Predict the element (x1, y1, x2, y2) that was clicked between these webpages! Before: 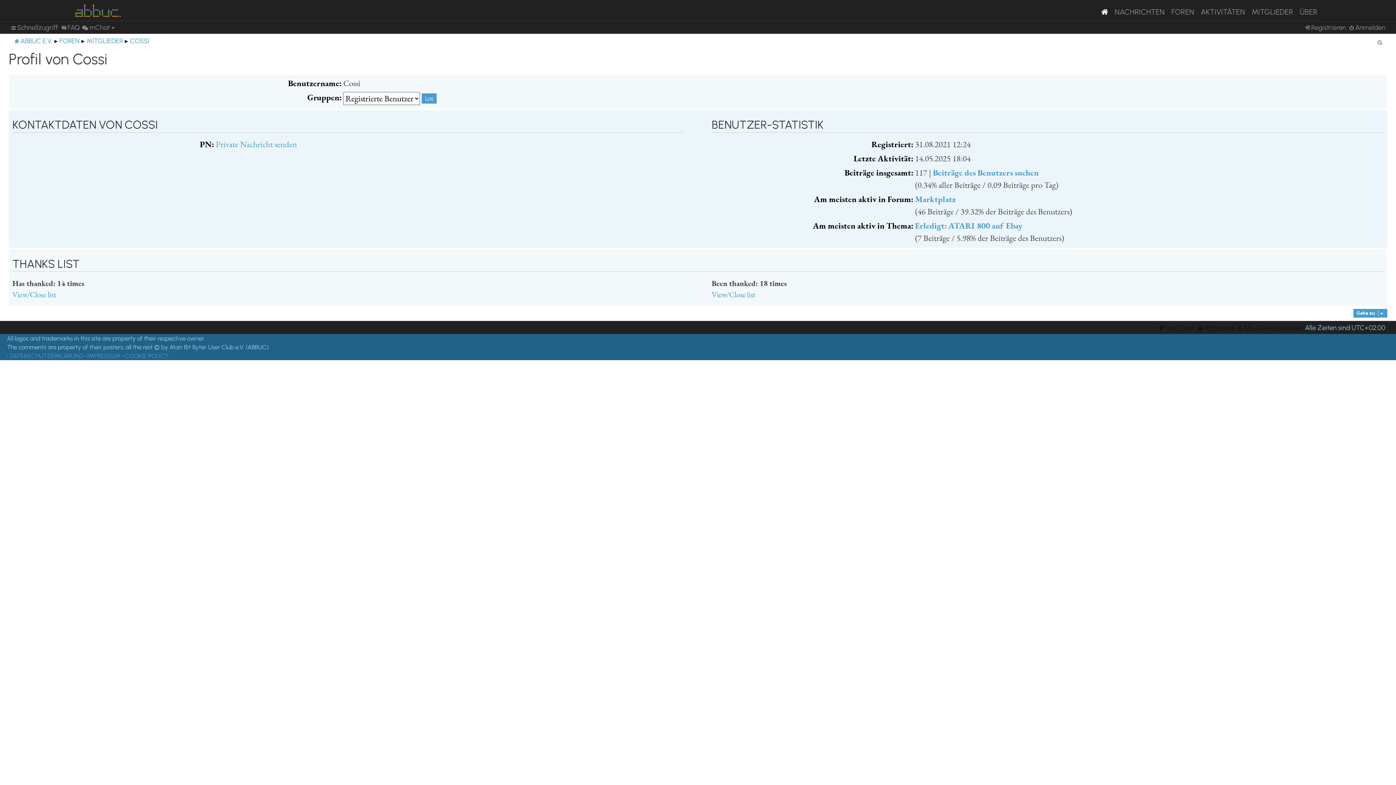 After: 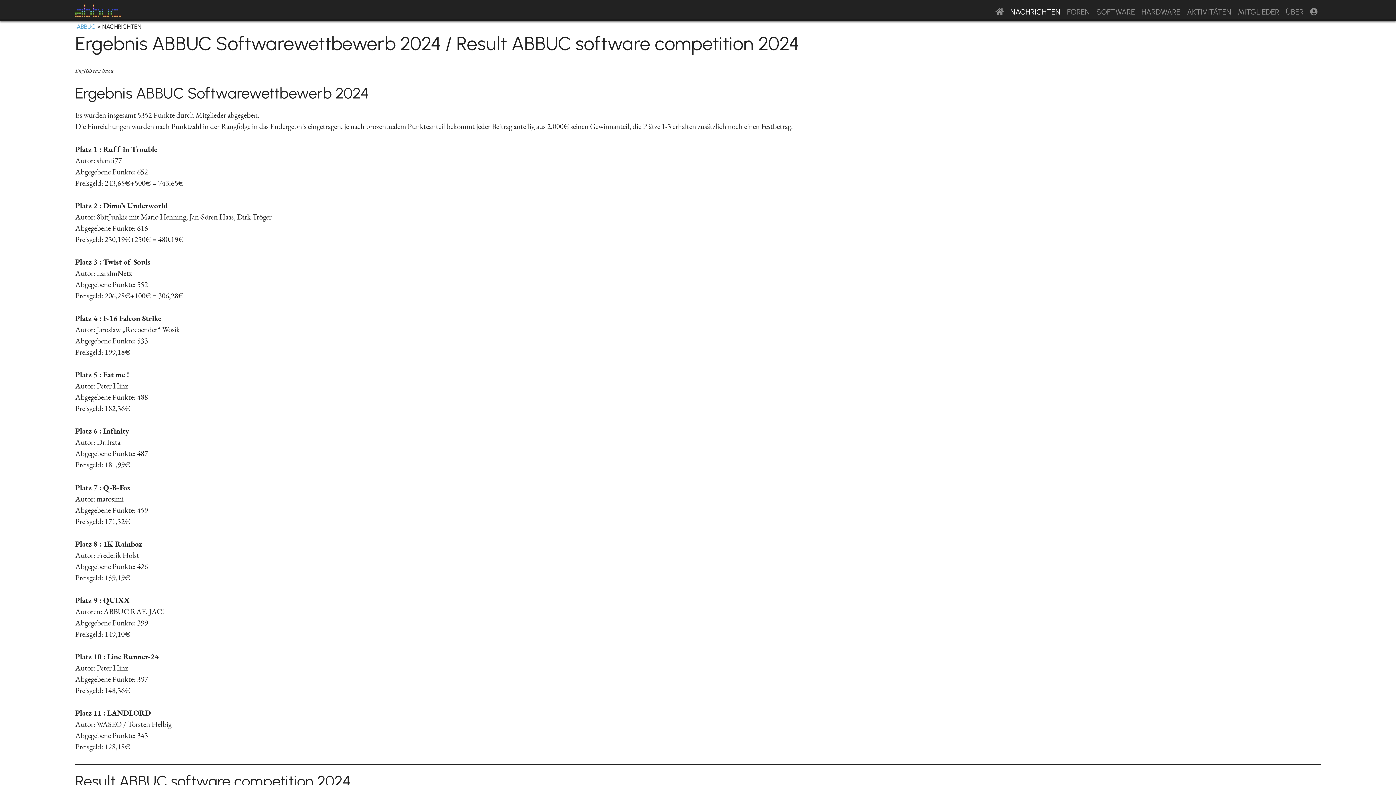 Action: label: NACHRICHTEN bbox: (1111, 2, 1168, 20)